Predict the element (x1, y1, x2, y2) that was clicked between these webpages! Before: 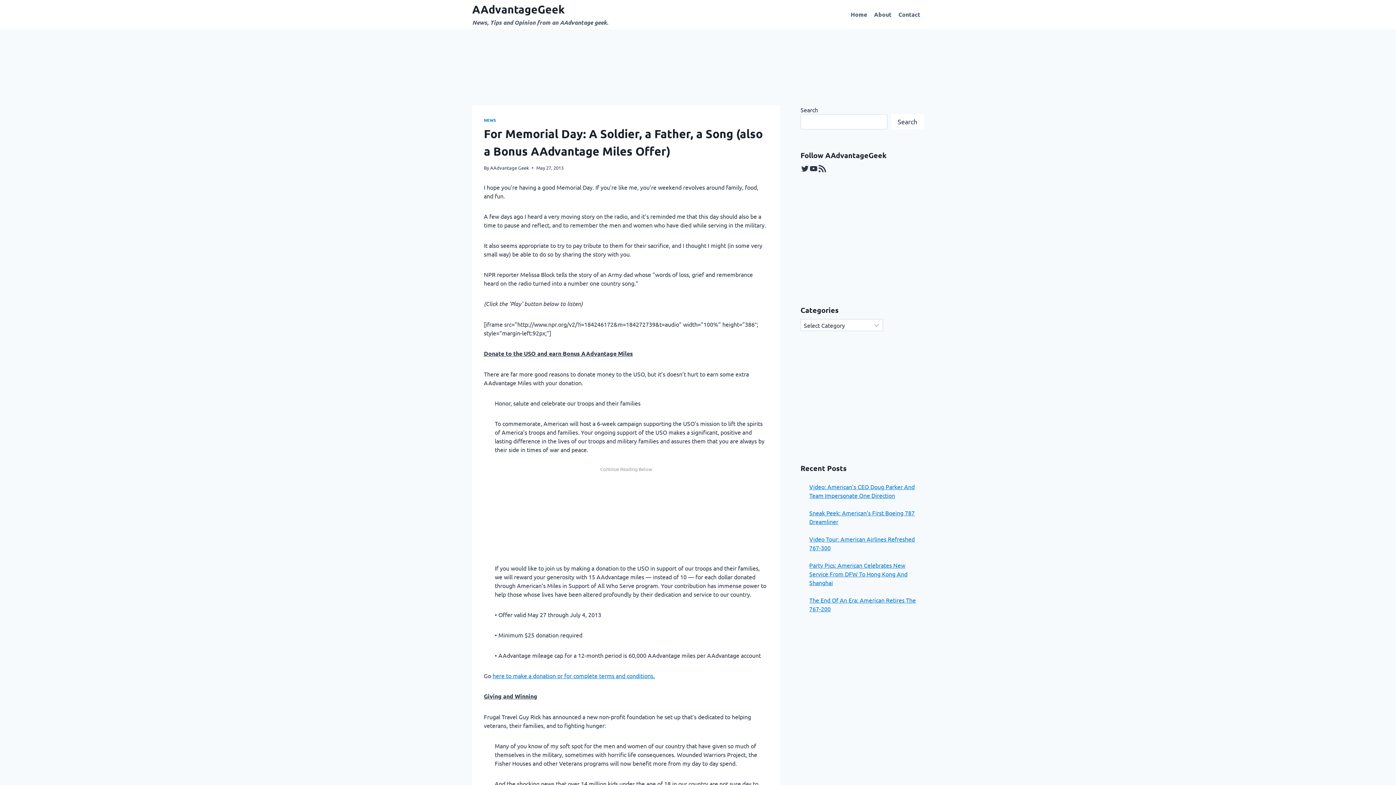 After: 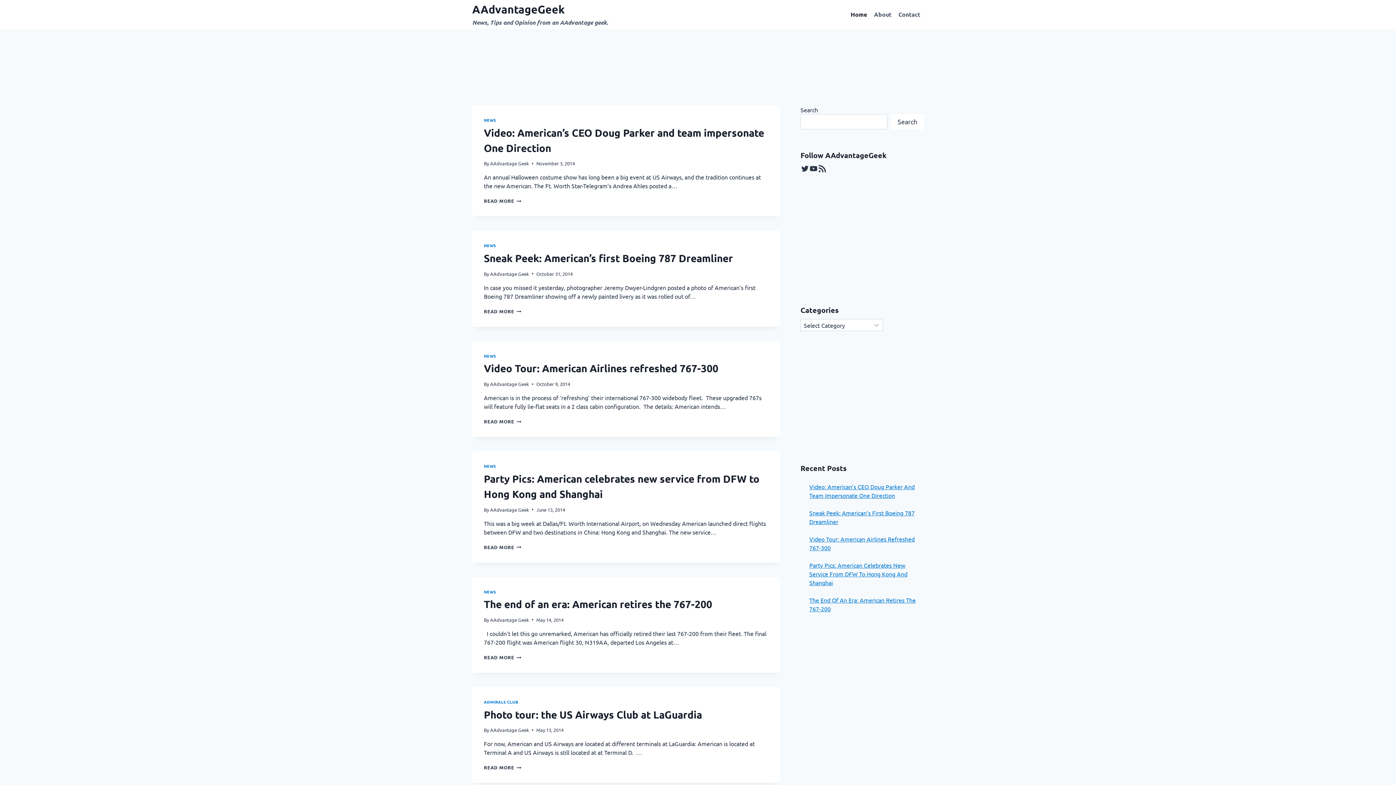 Action: label: Home bbox: (847, 6, 870, 22)